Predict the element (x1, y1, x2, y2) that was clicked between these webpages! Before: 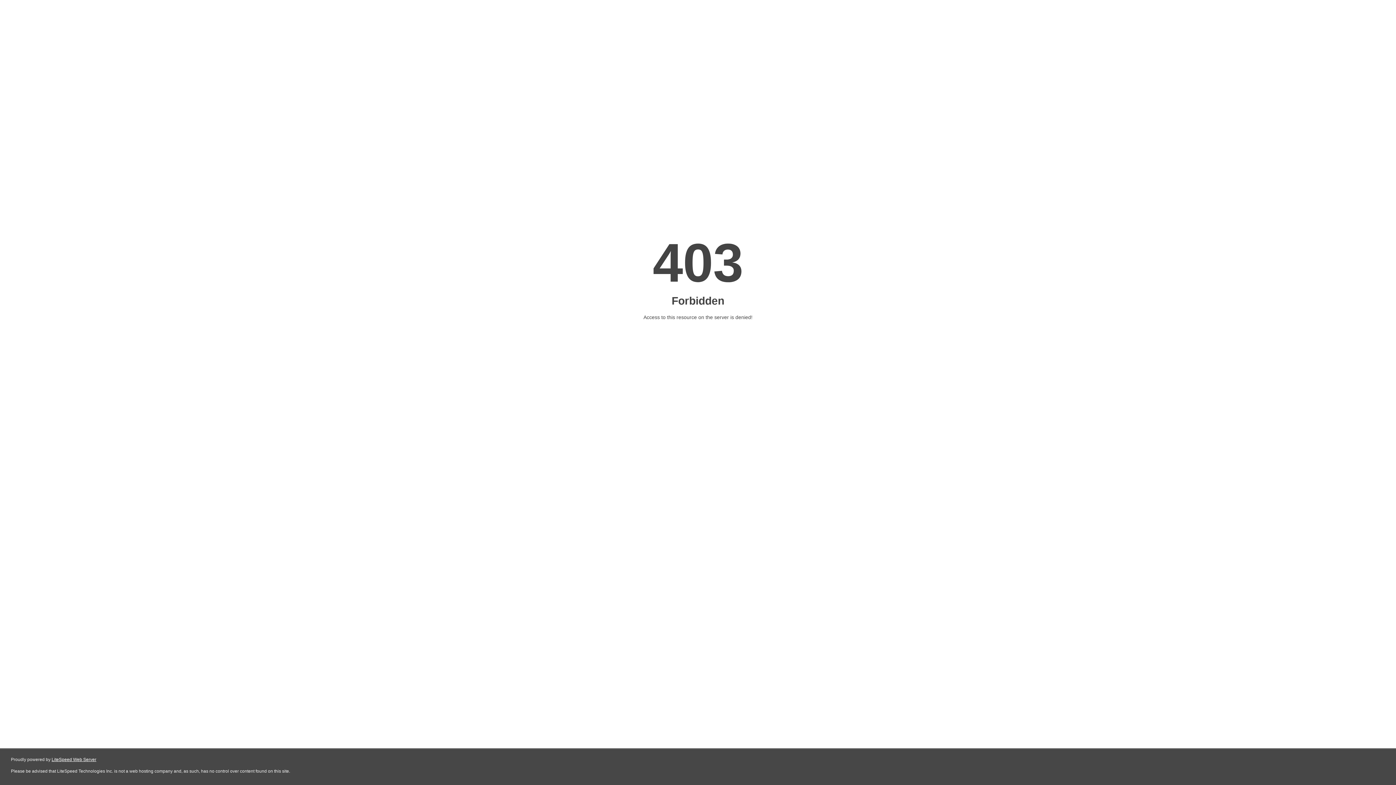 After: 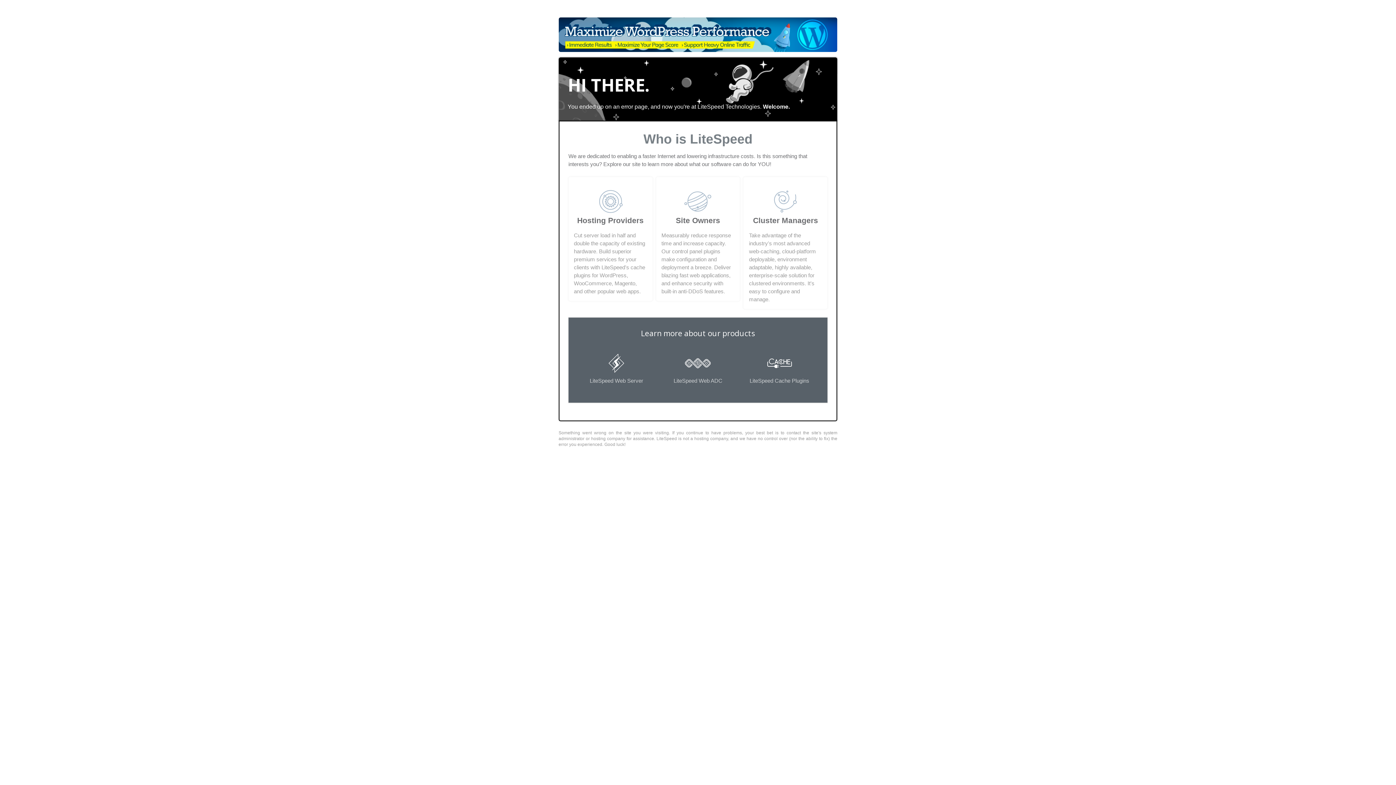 Action: bbox: (51, 757, 96, 762) label: LiteSpeed Web Server